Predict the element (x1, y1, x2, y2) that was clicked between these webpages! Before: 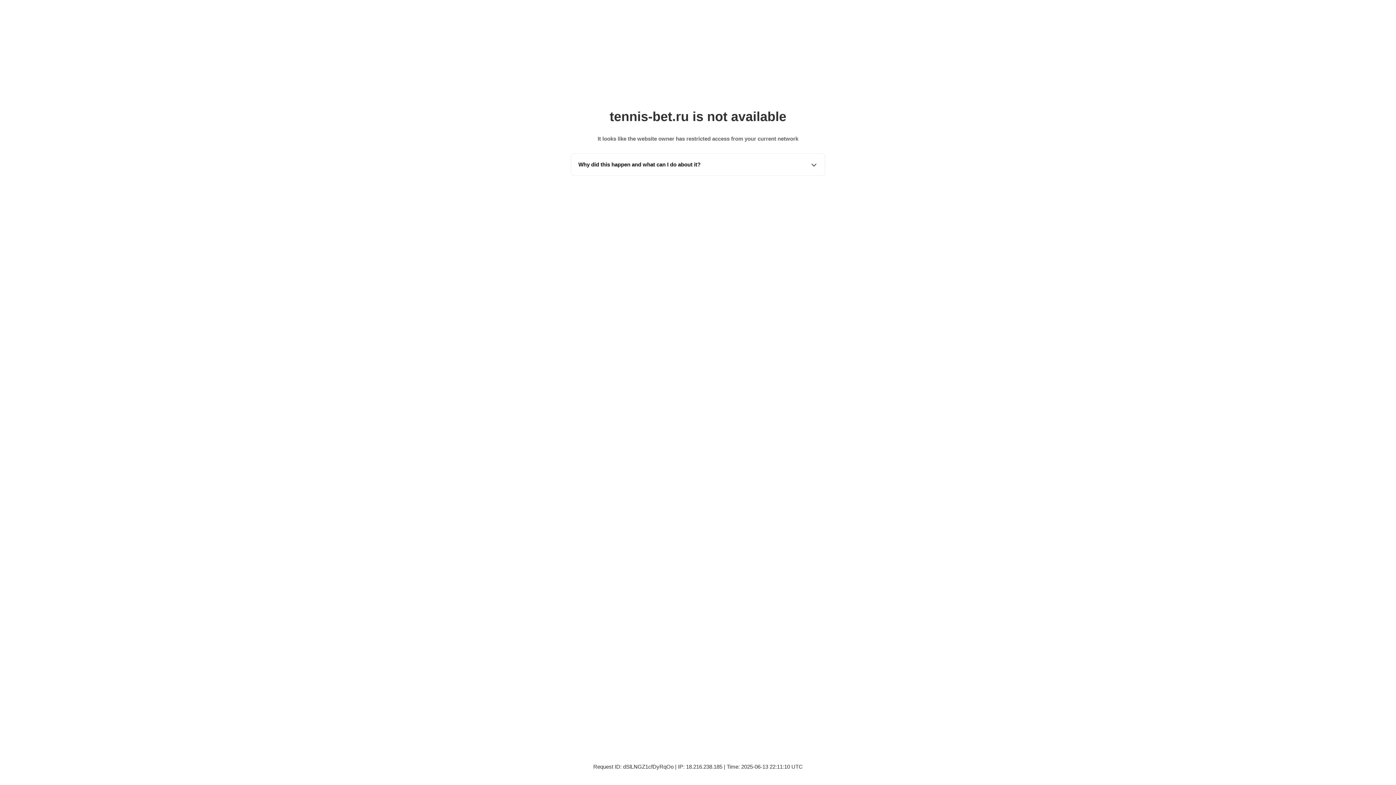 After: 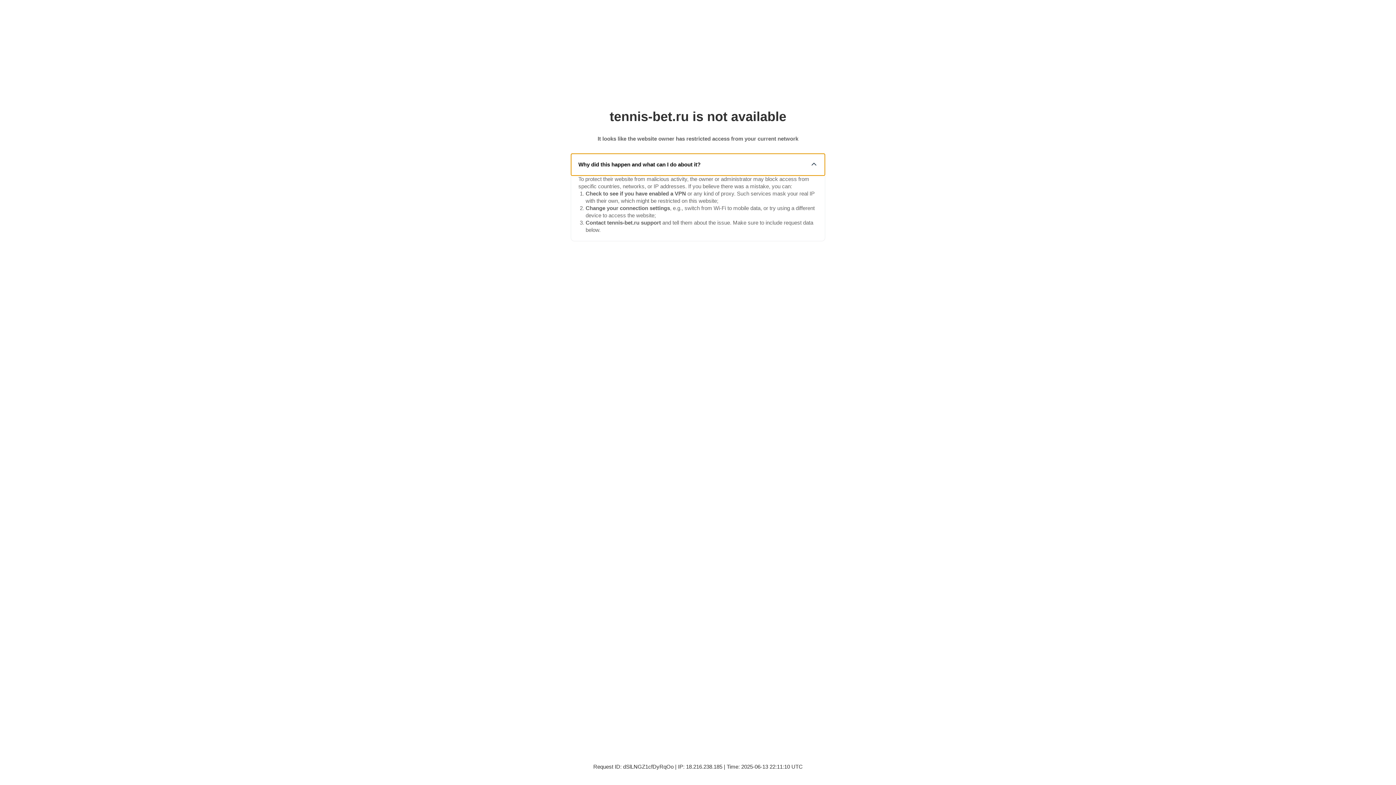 Action: bbox: (571, 153, 825, 175) label: Why did this happen and what can I do about it?